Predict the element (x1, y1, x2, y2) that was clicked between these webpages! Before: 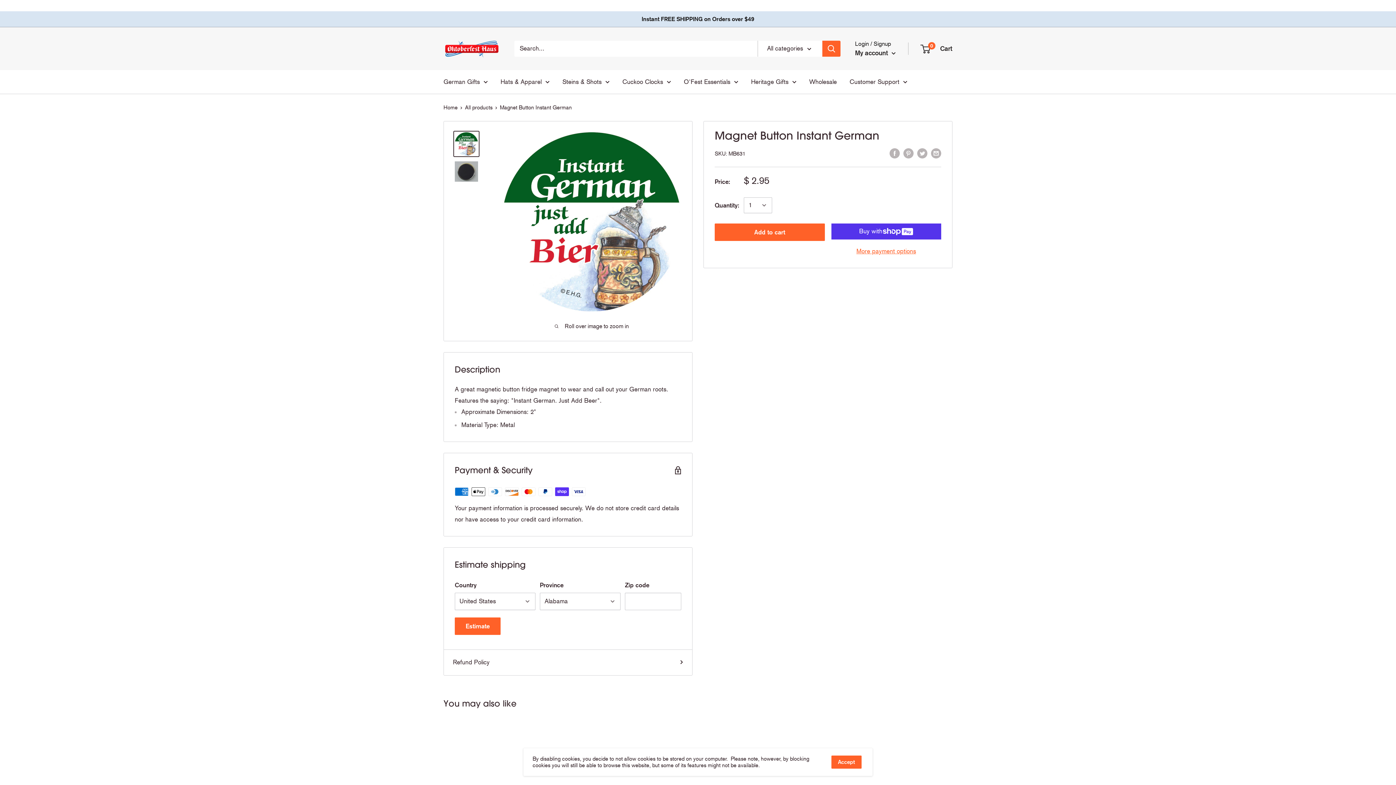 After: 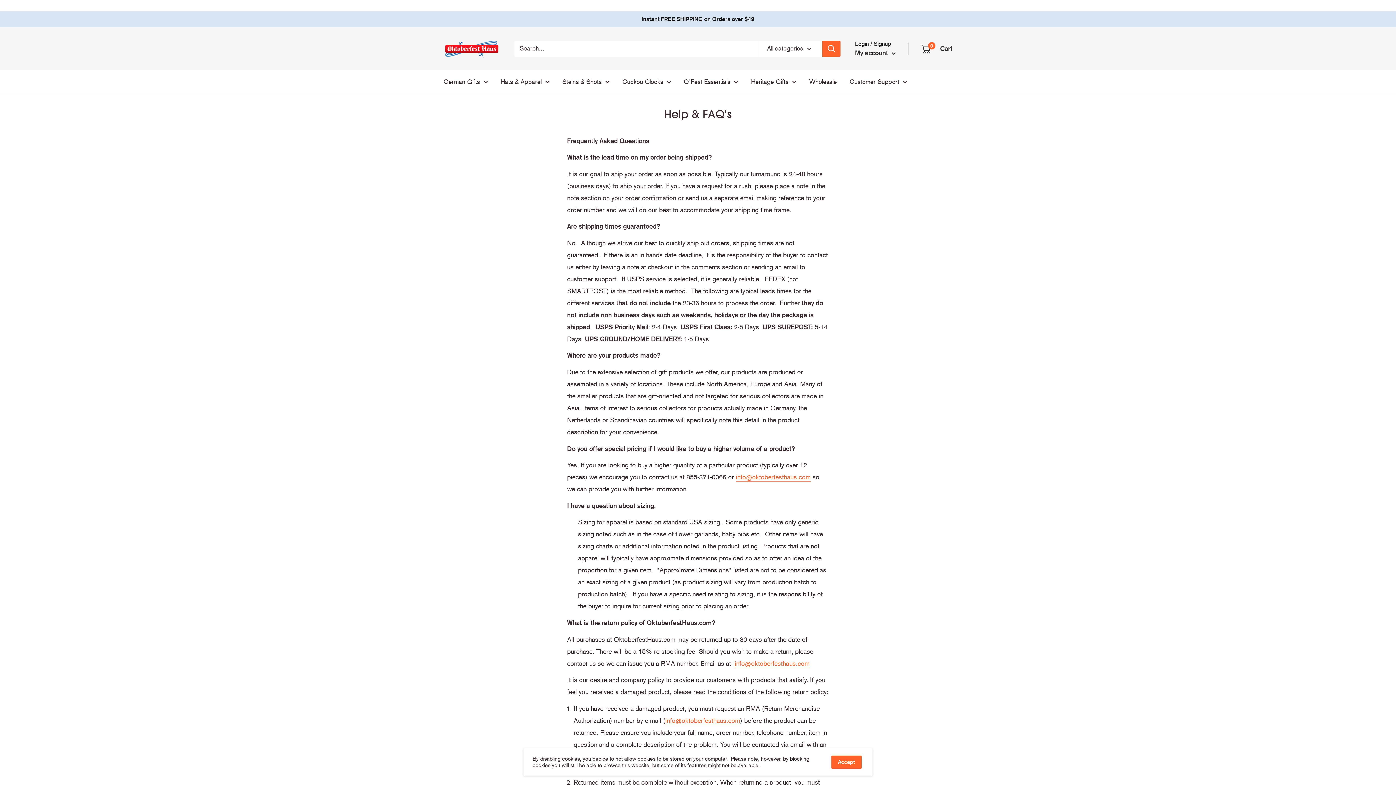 Action: bbox: (849, 76, 907, 87) label: Customer Support